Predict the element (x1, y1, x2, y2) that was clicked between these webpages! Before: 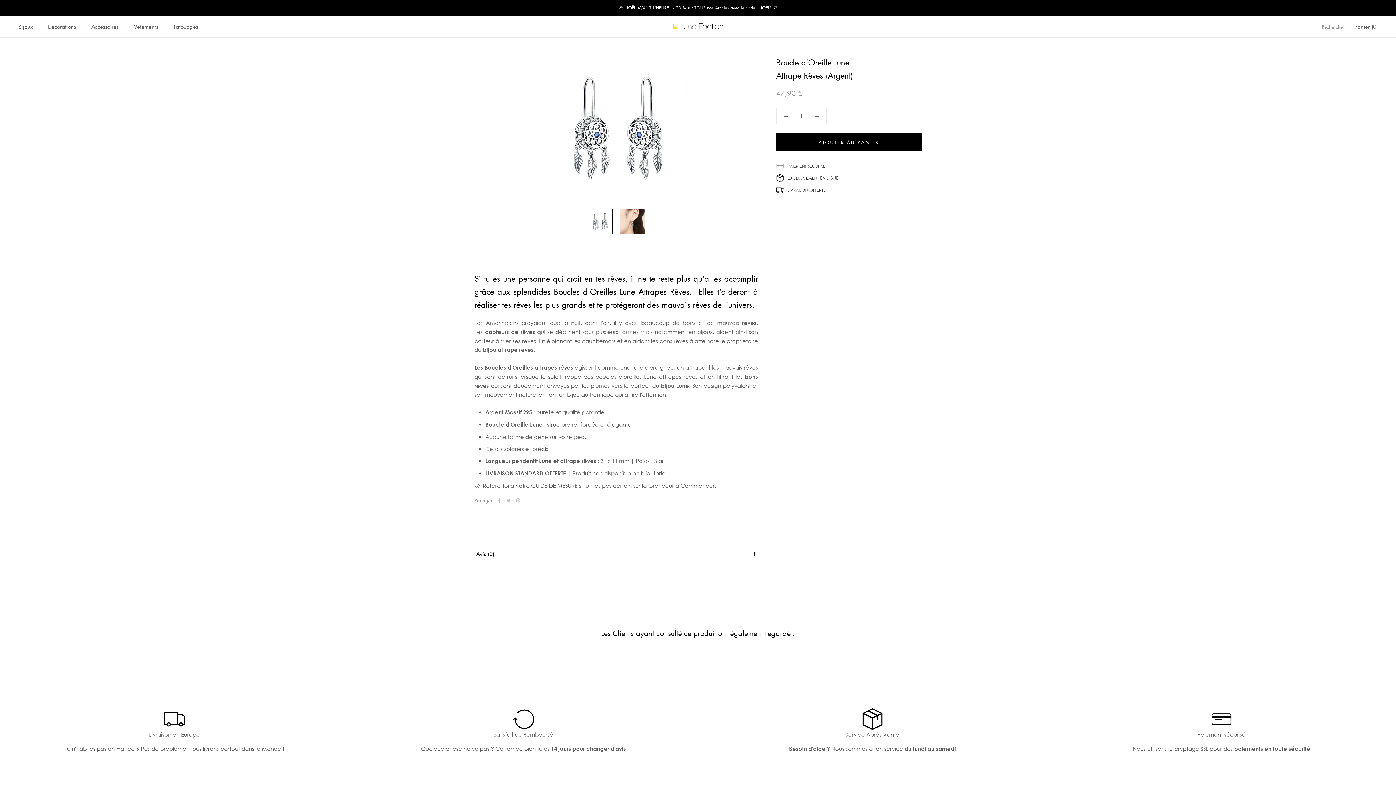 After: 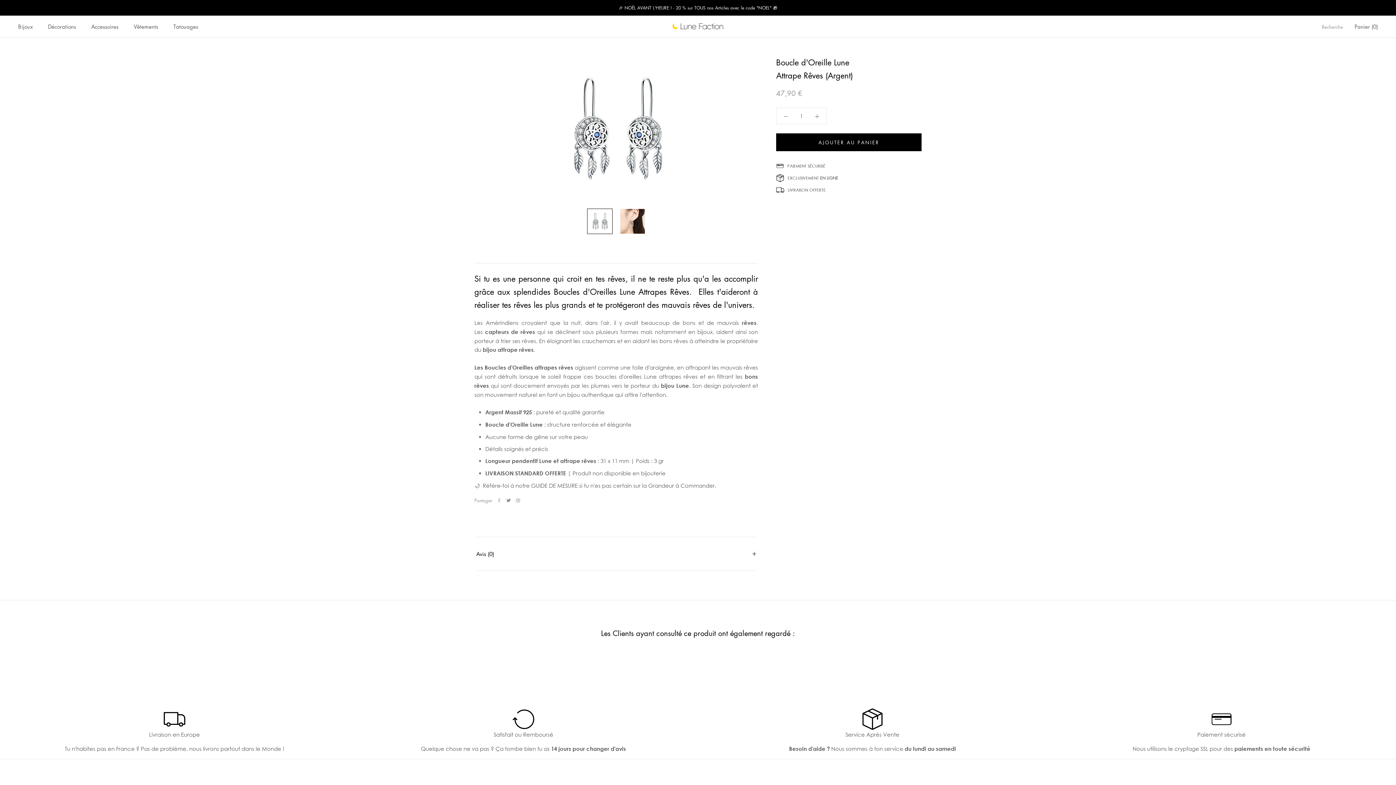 Action: label: Twitter bbox: (506, 498, 510, 502)